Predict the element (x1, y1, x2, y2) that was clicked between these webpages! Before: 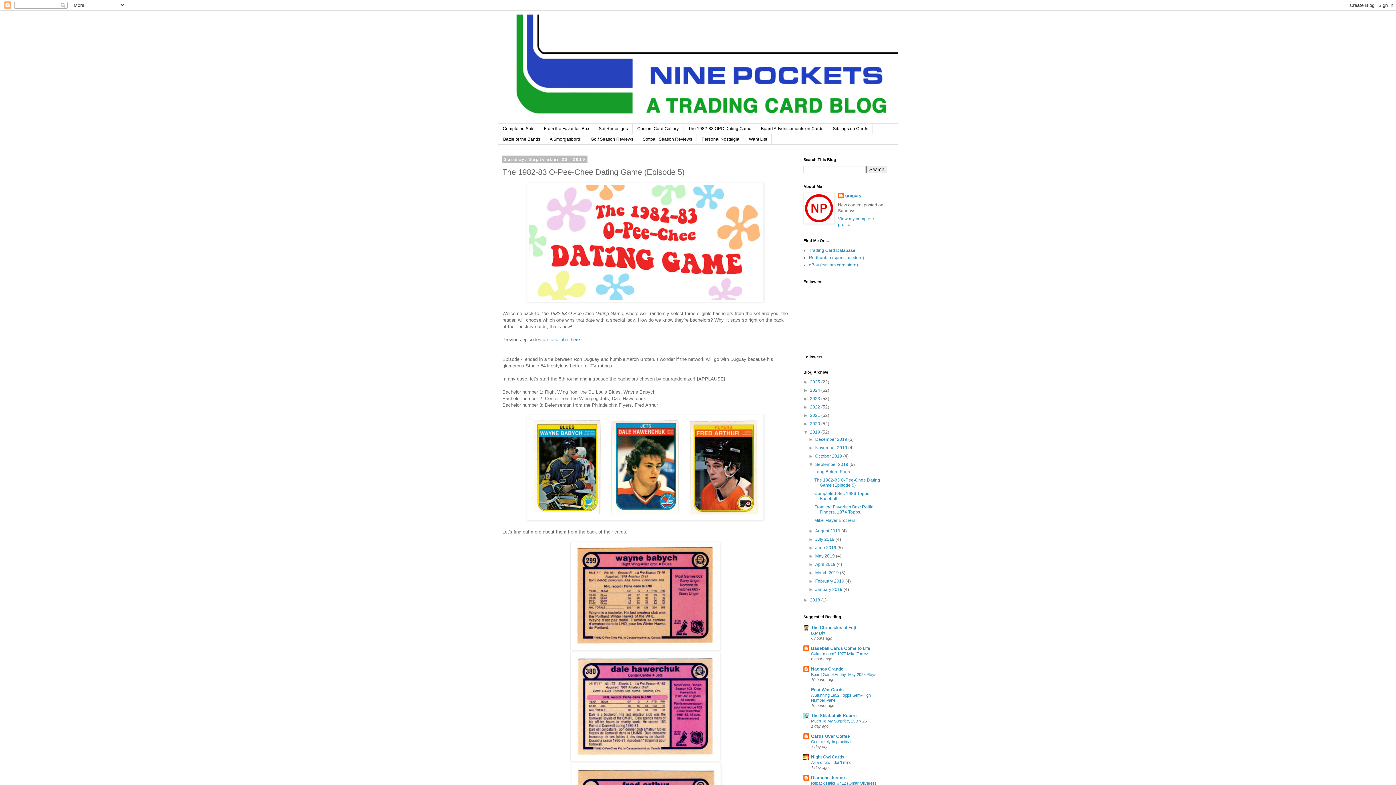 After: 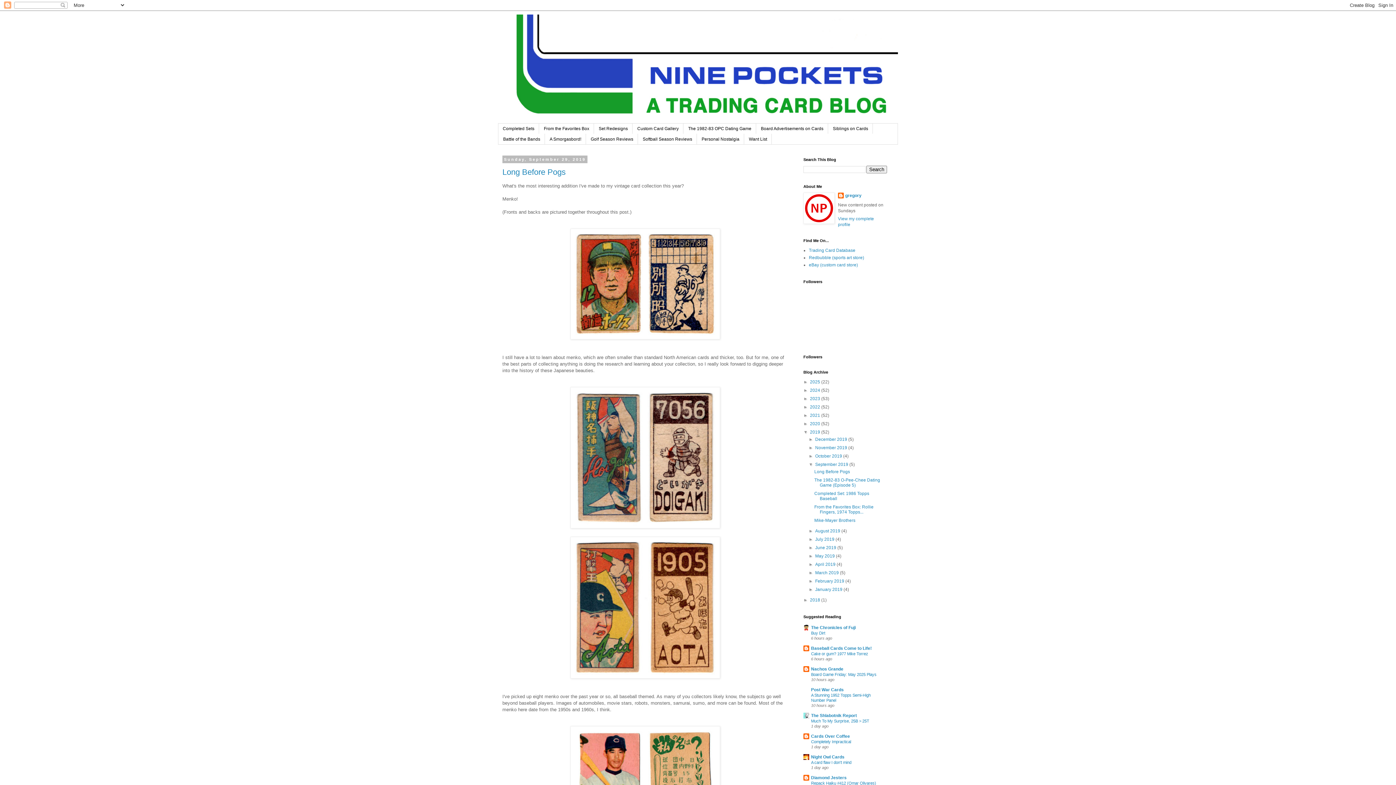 Action: label: September 2019  bbox: (815, 462, 849, 467)